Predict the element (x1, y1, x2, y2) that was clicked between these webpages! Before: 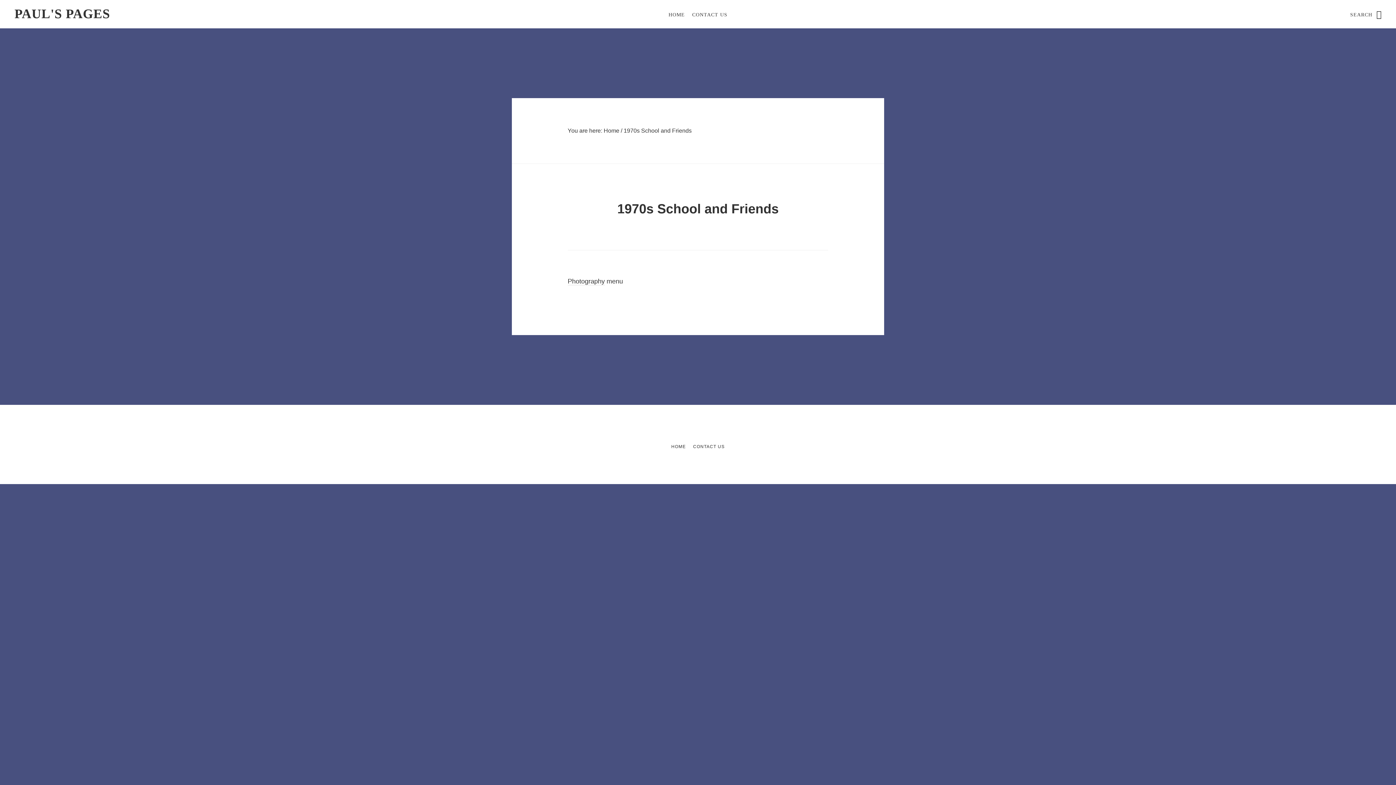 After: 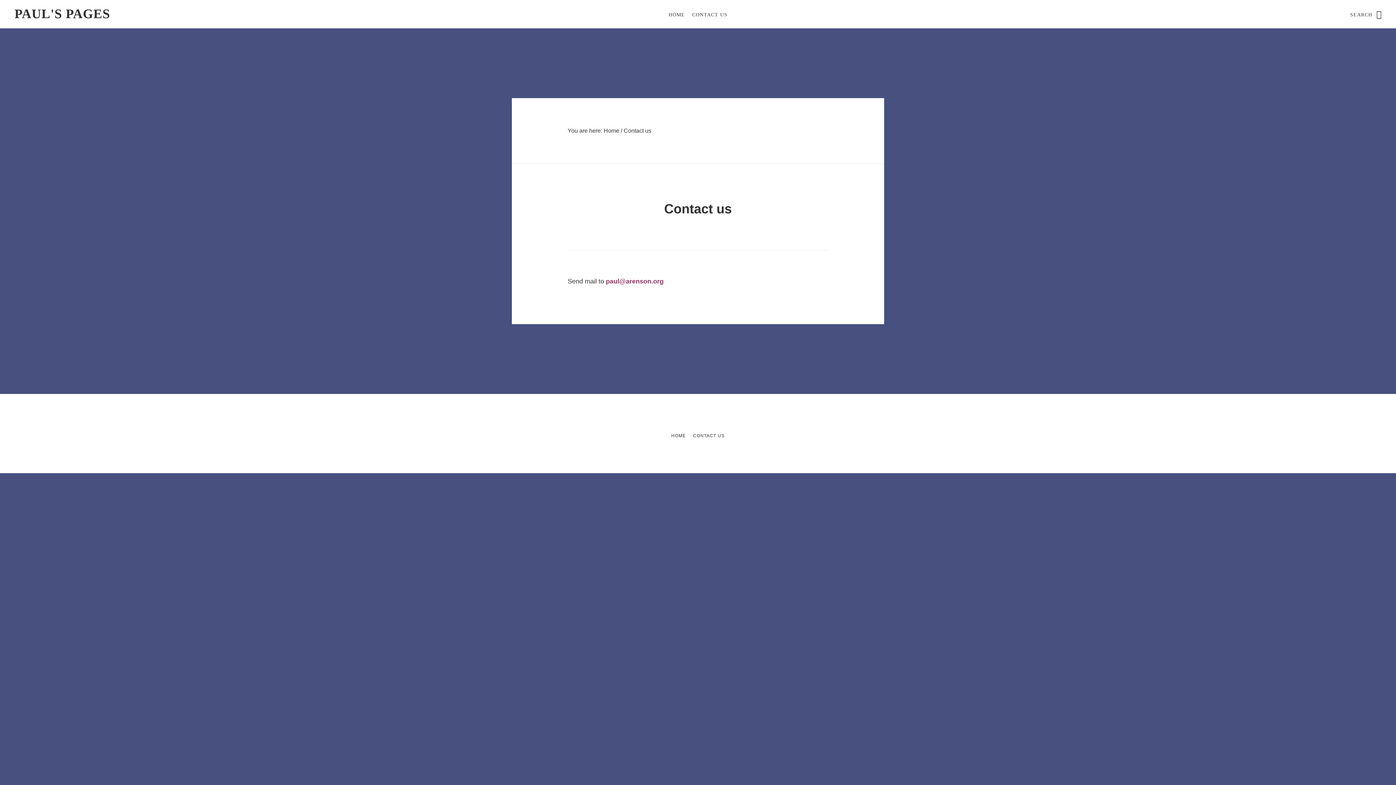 Action: label: CONTACT US bbox: (688, 8, 731, 21)